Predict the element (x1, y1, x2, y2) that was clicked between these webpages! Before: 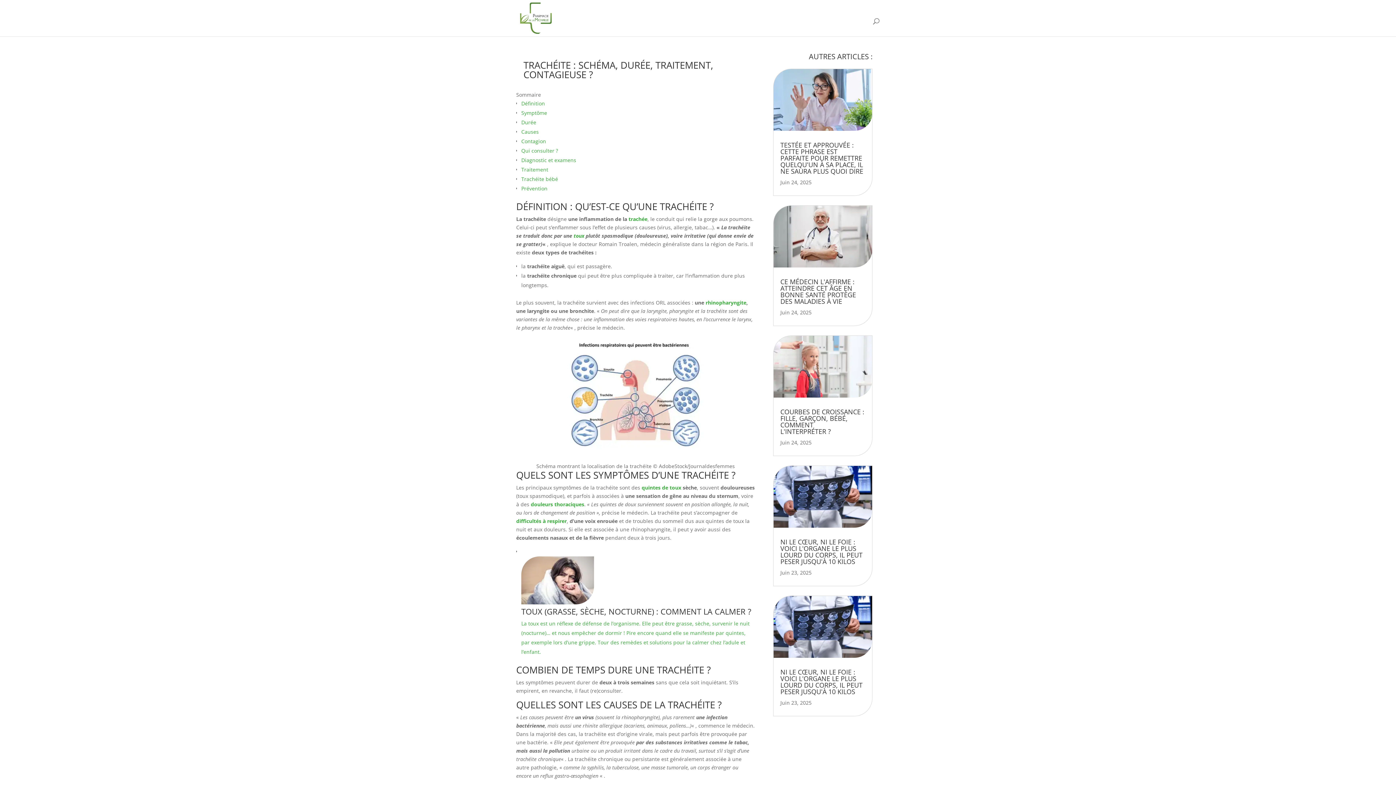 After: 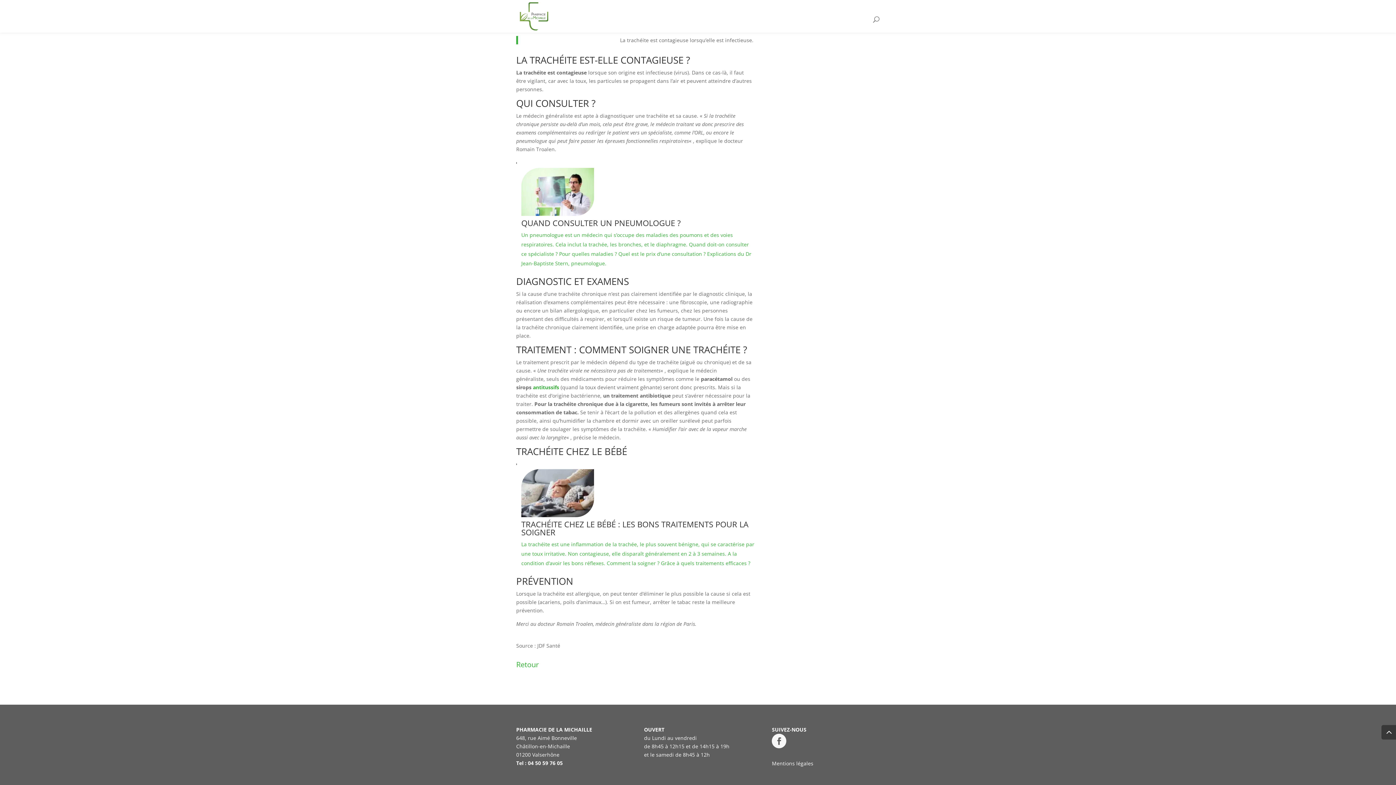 Action: label: Diagnostic et examens bbox: (521, 156, 576, 163)